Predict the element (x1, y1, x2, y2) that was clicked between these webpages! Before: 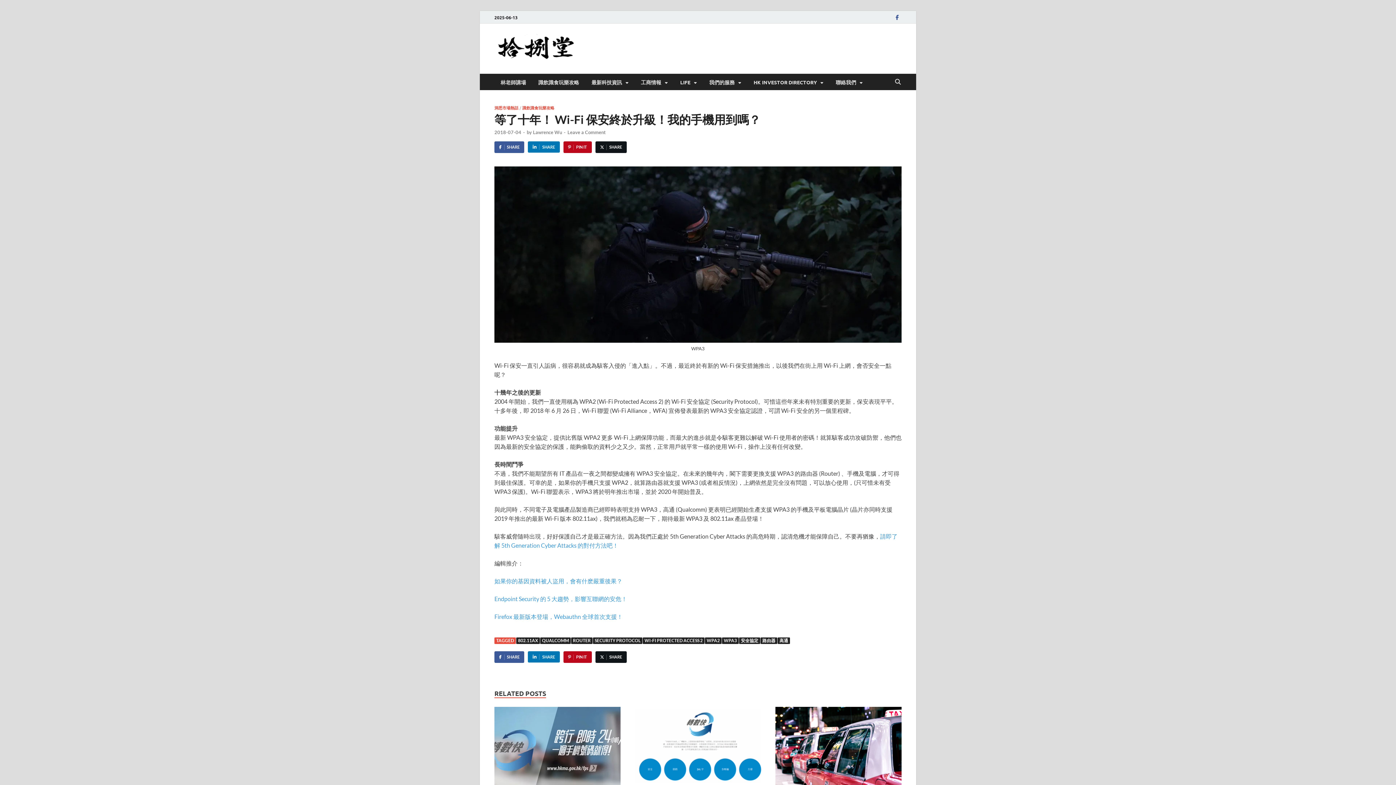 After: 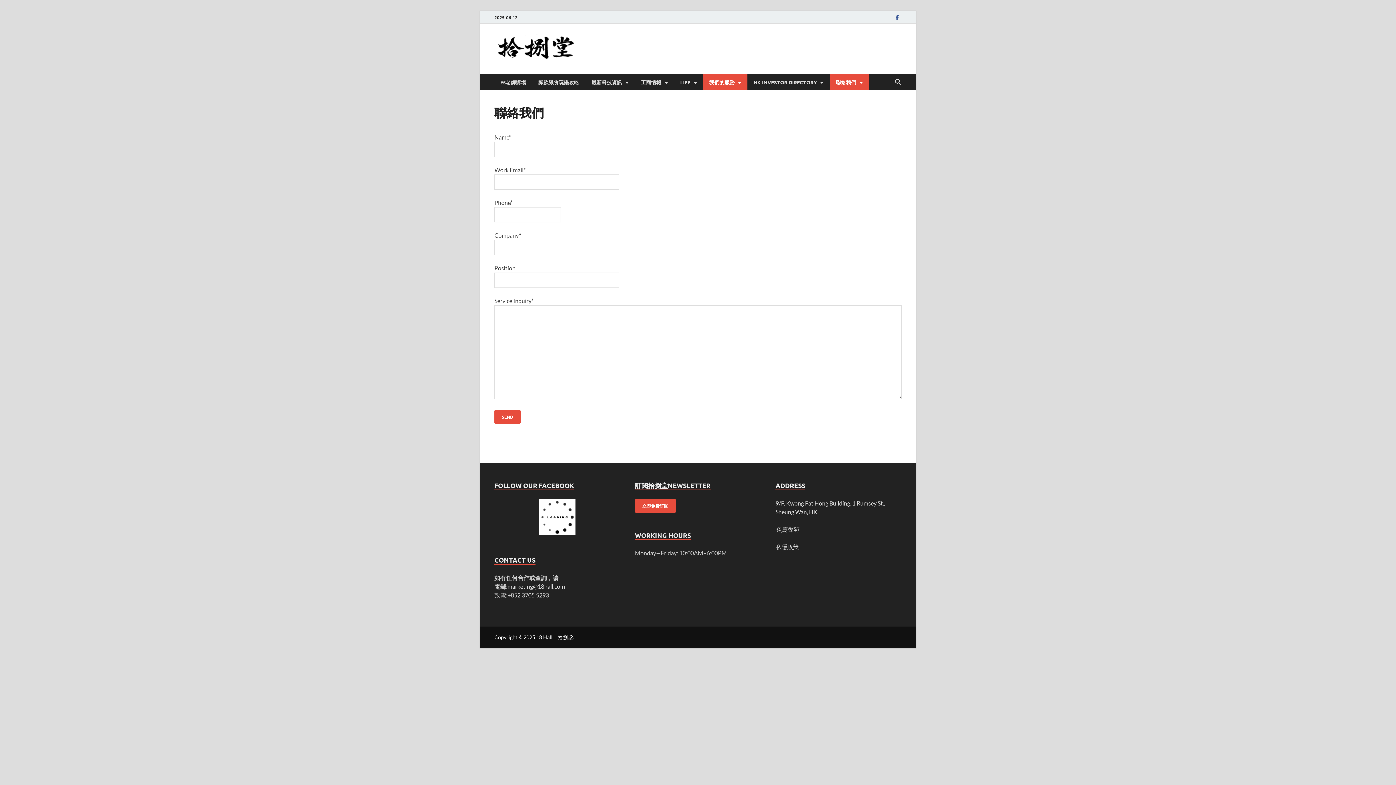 Action: label: 聯絡我們 bbox: (829, 73, 869, 90)